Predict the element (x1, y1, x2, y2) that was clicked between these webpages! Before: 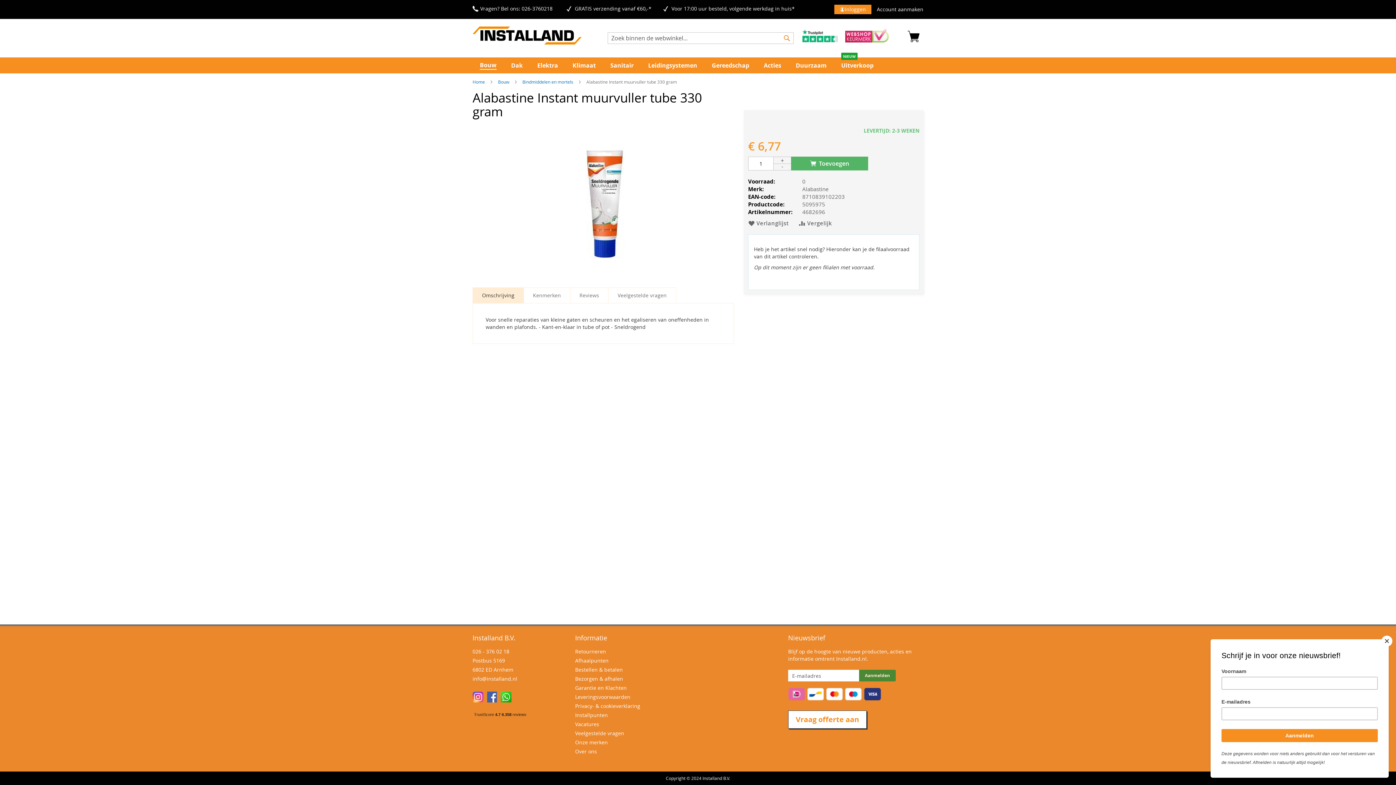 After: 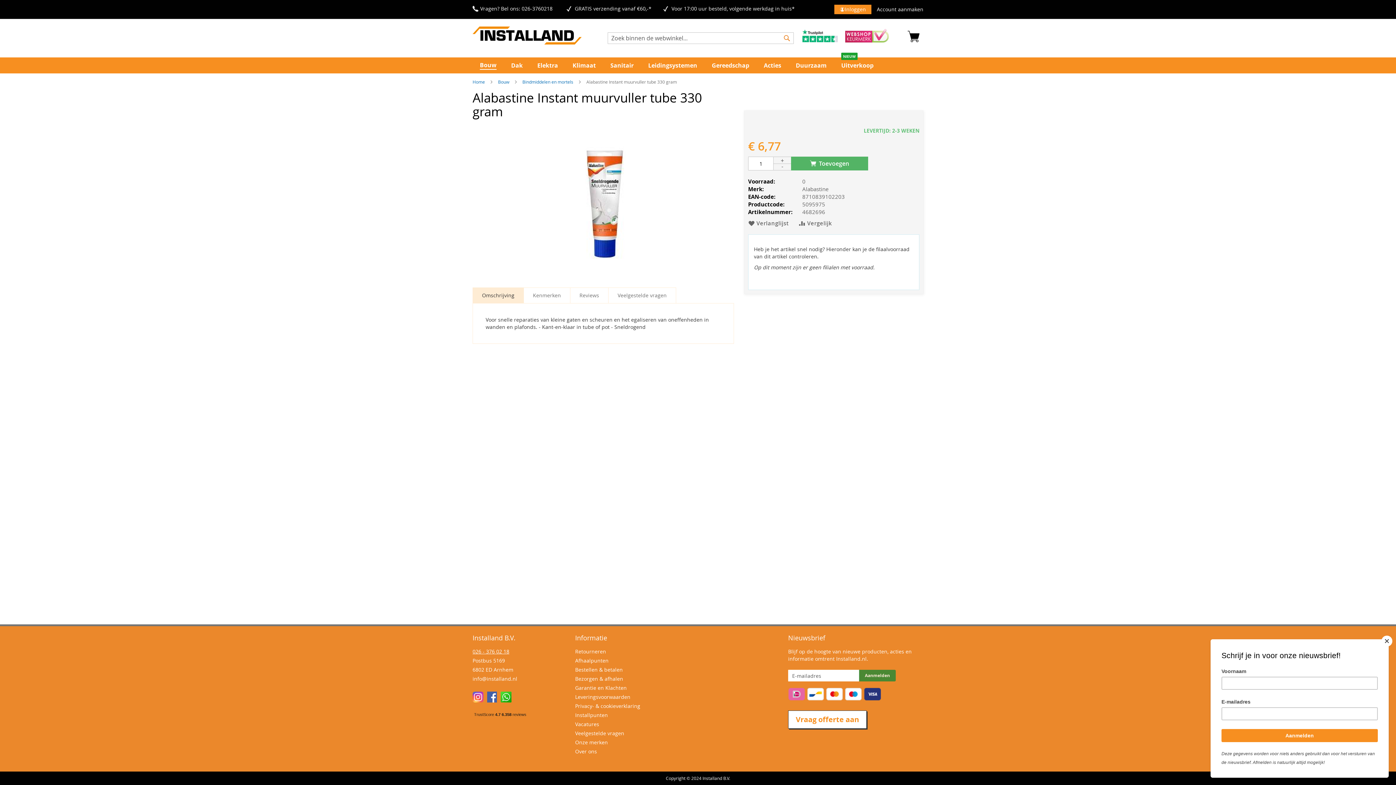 Action: label: 026 - 376 02 18 bbox: (472, 648, 509, 655)